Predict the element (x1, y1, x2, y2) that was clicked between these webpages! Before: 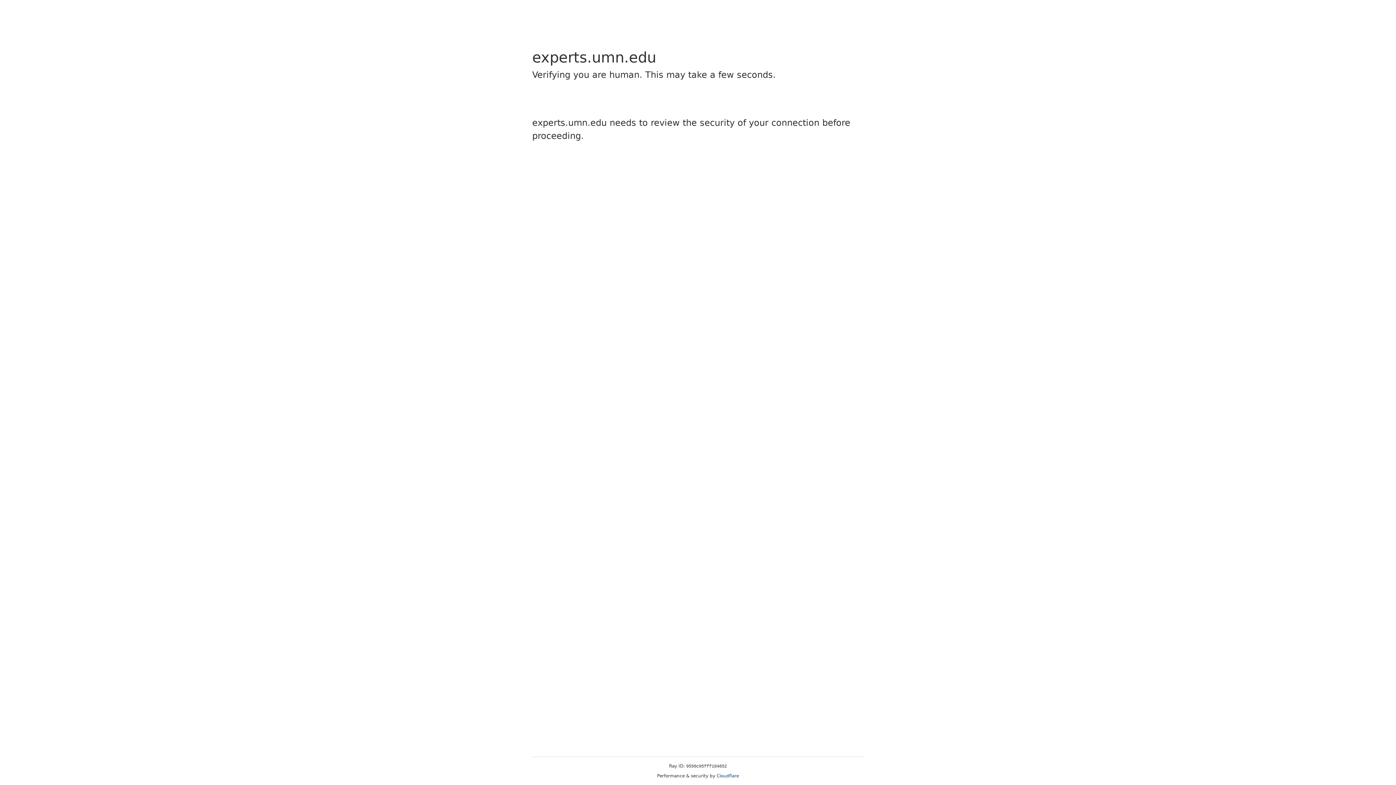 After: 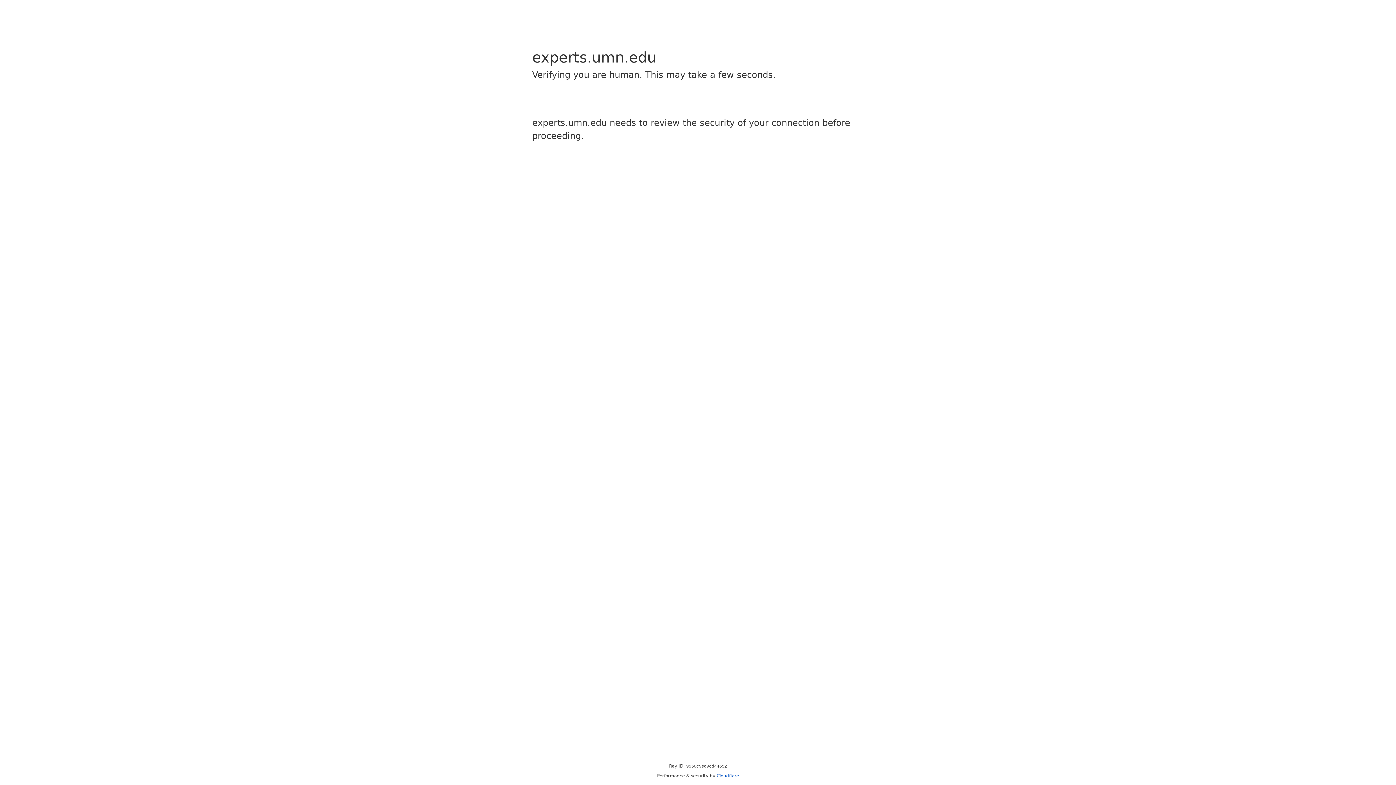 Action: bbox: (716, 773, 739, 778) label: Cloudflare